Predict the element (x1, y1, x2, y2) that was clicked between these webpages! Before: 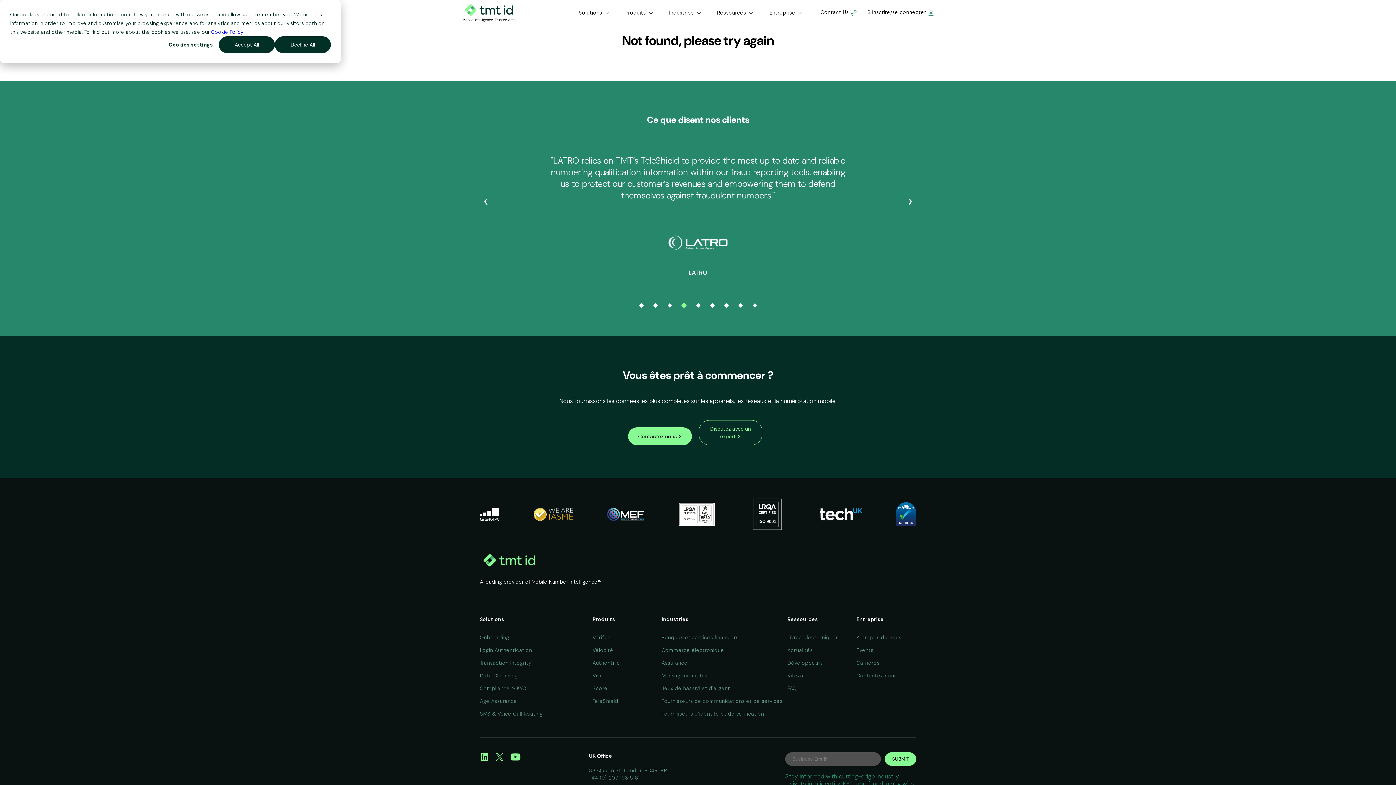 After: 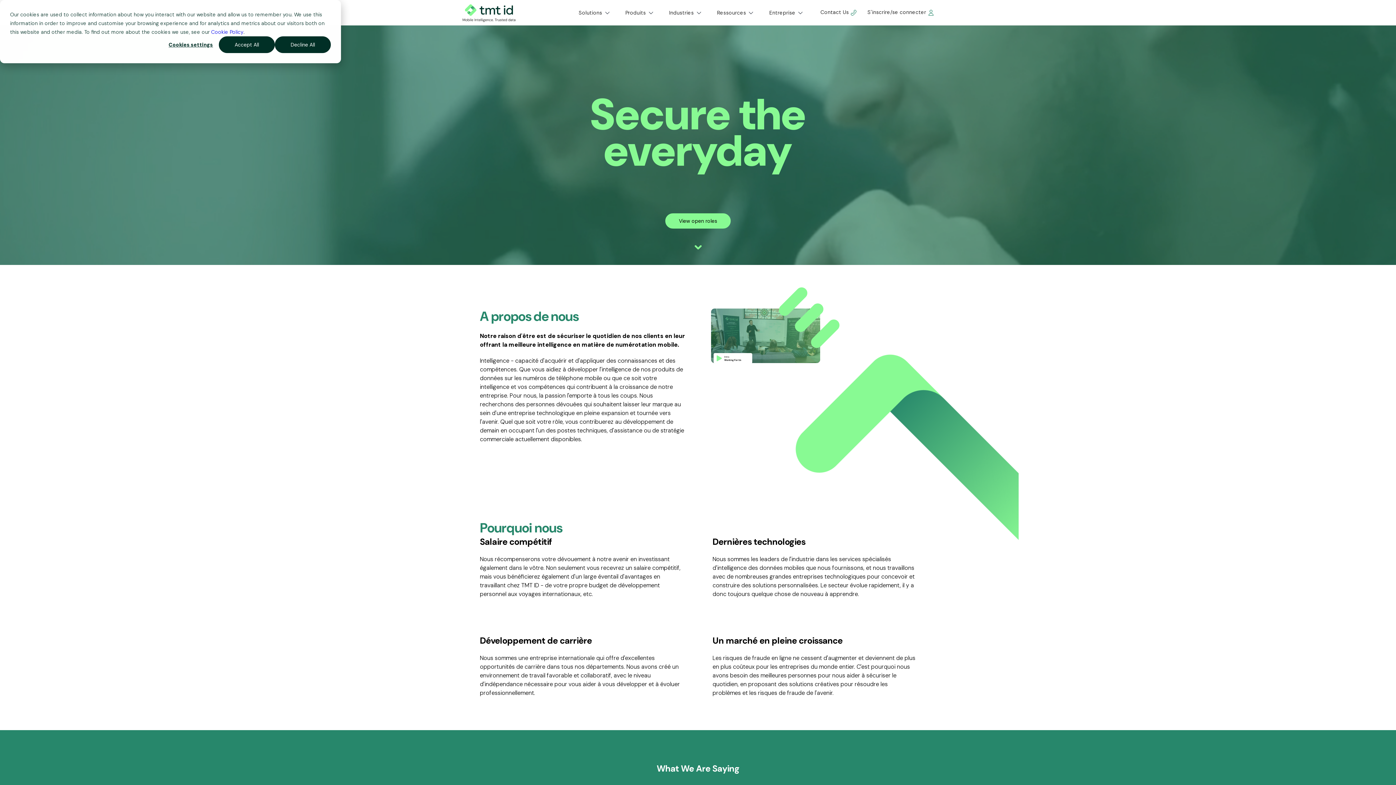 Action: bbox: (856, 659, 922, 666) label: Carrières